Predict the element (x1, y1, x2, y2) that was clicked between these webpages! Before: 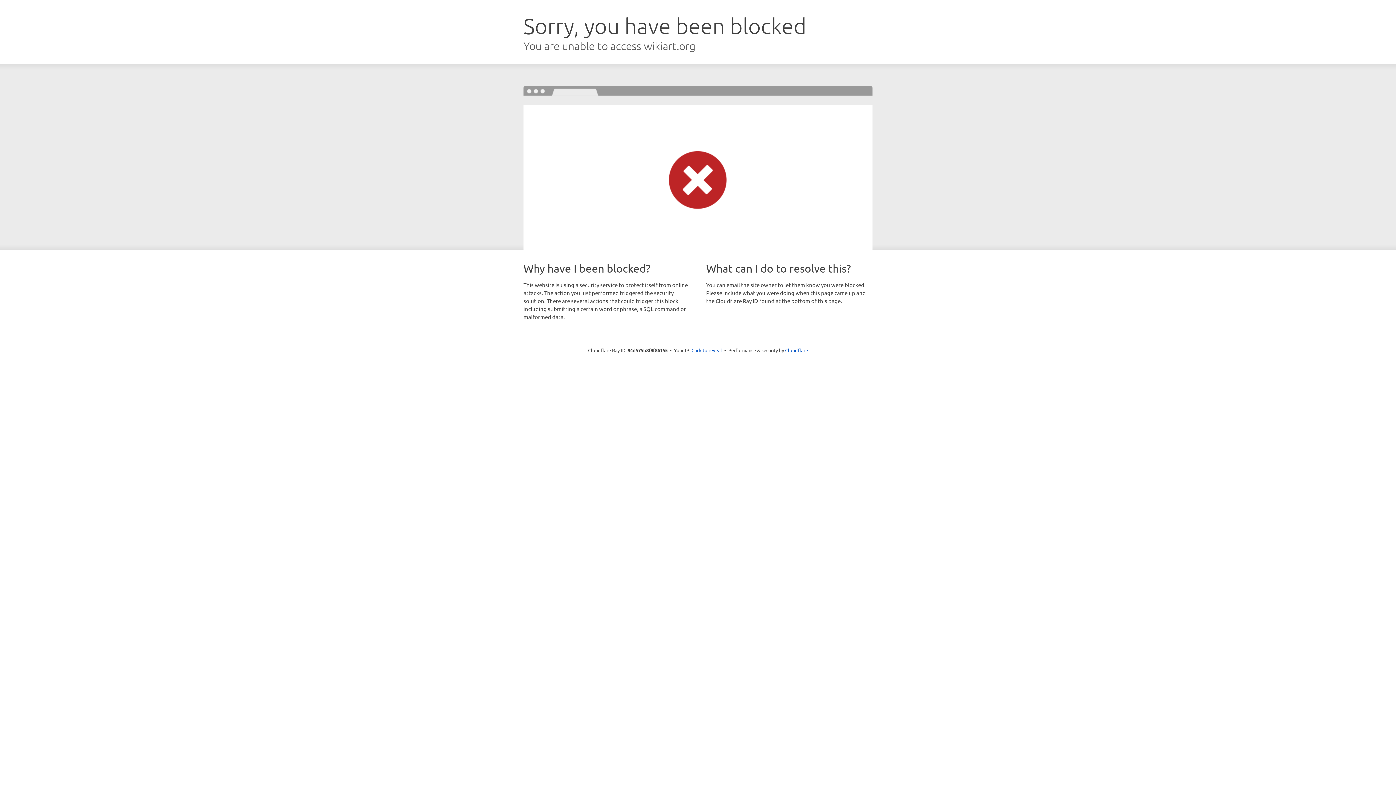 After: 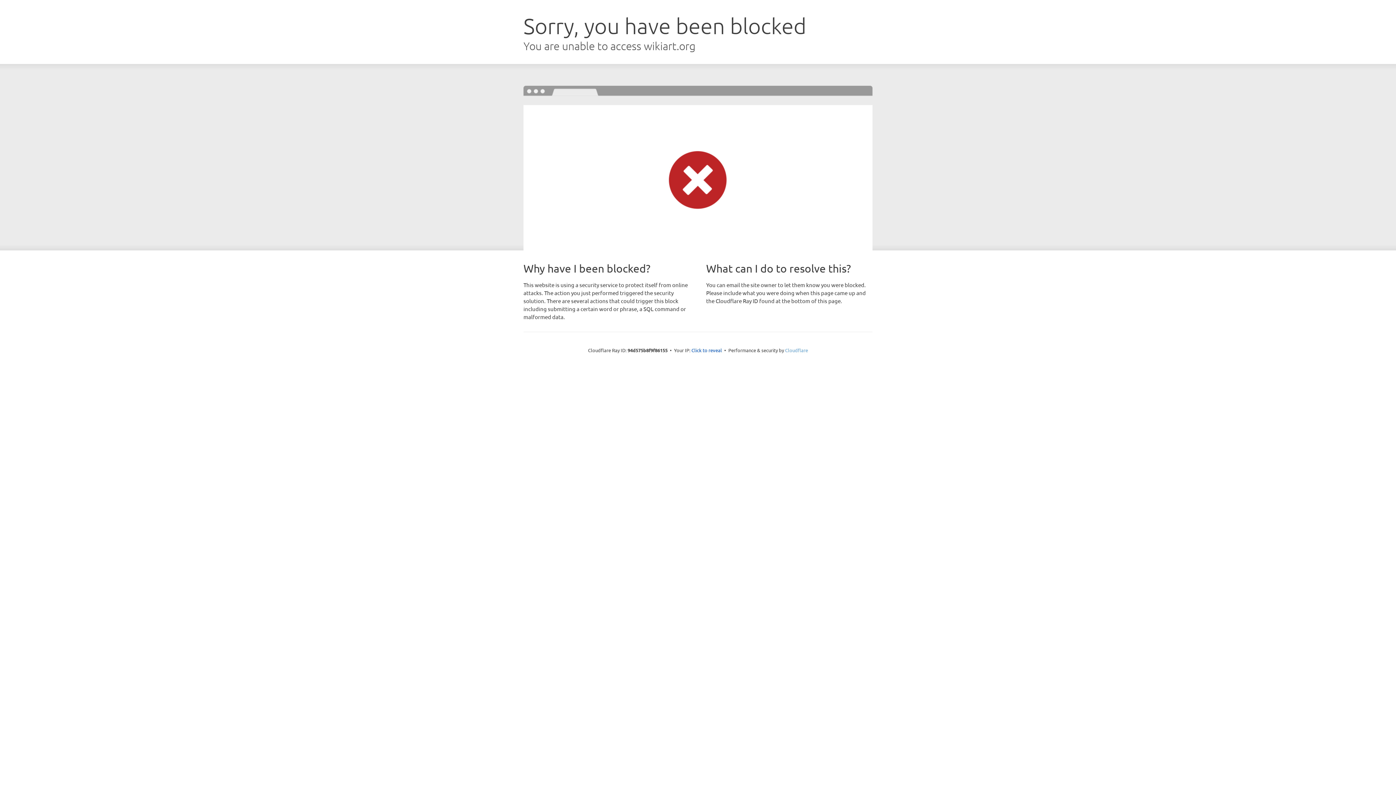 Action: bbox: (785, 347, 808, 353) label: Cloudflare